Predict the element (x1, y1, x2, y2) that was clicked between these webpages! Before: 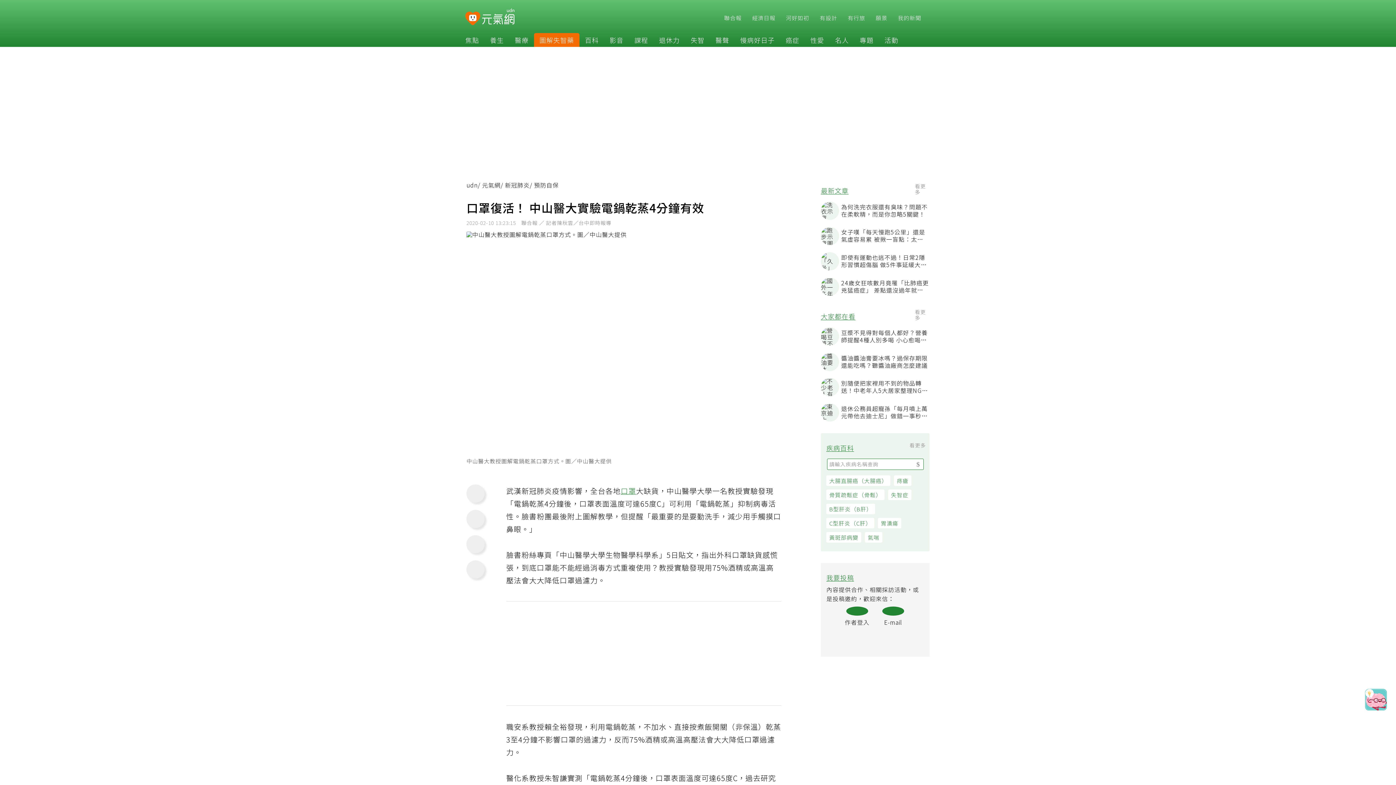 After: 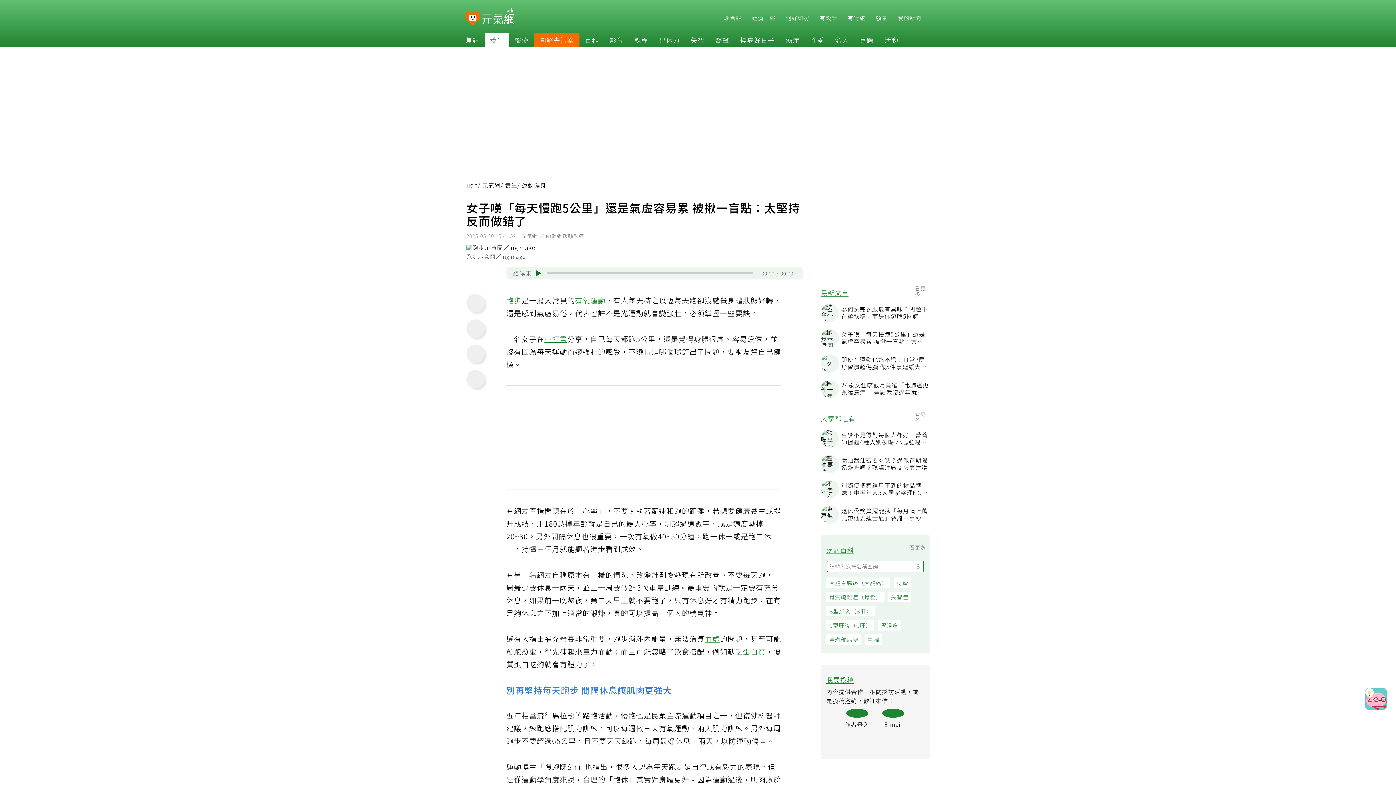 Action: label: 女子嘆「每天慢跑5公里」還是氣虛容易累 被揪一盲點：太堅持反而做錯了 bbox: (825, 228, 934, 246)